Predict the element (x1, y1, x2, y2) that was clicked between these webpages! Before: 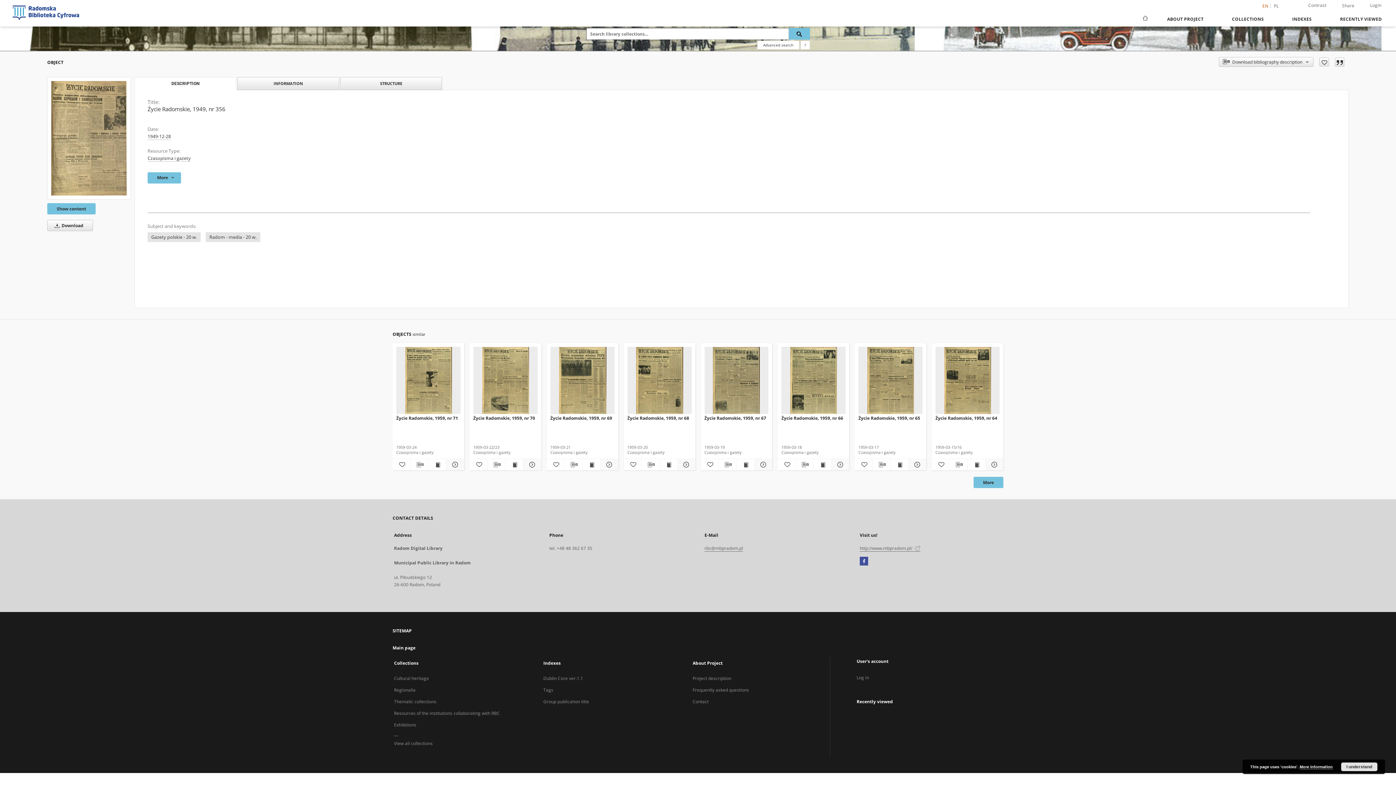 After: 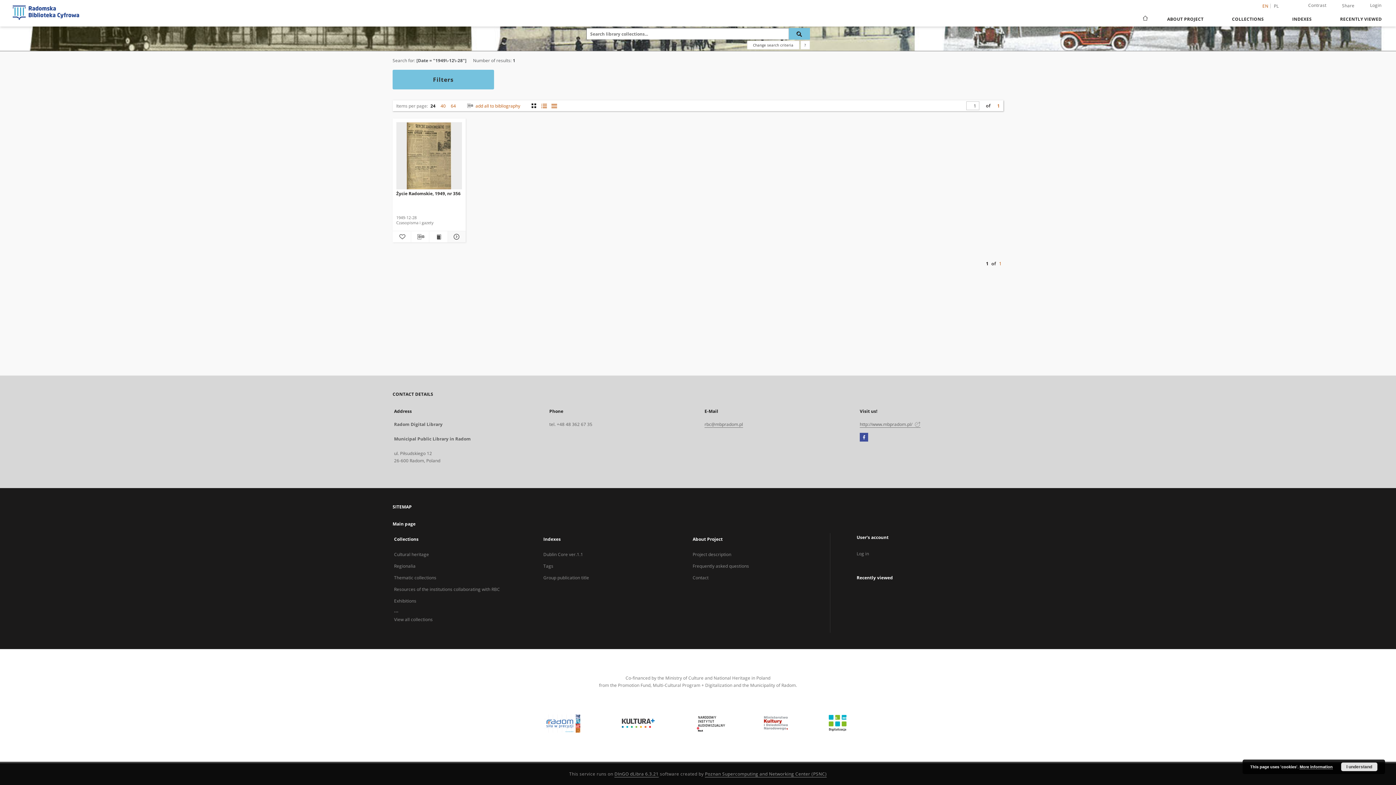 Action: label: 1949-12-28 bbox: (147, 133, 170, 140)